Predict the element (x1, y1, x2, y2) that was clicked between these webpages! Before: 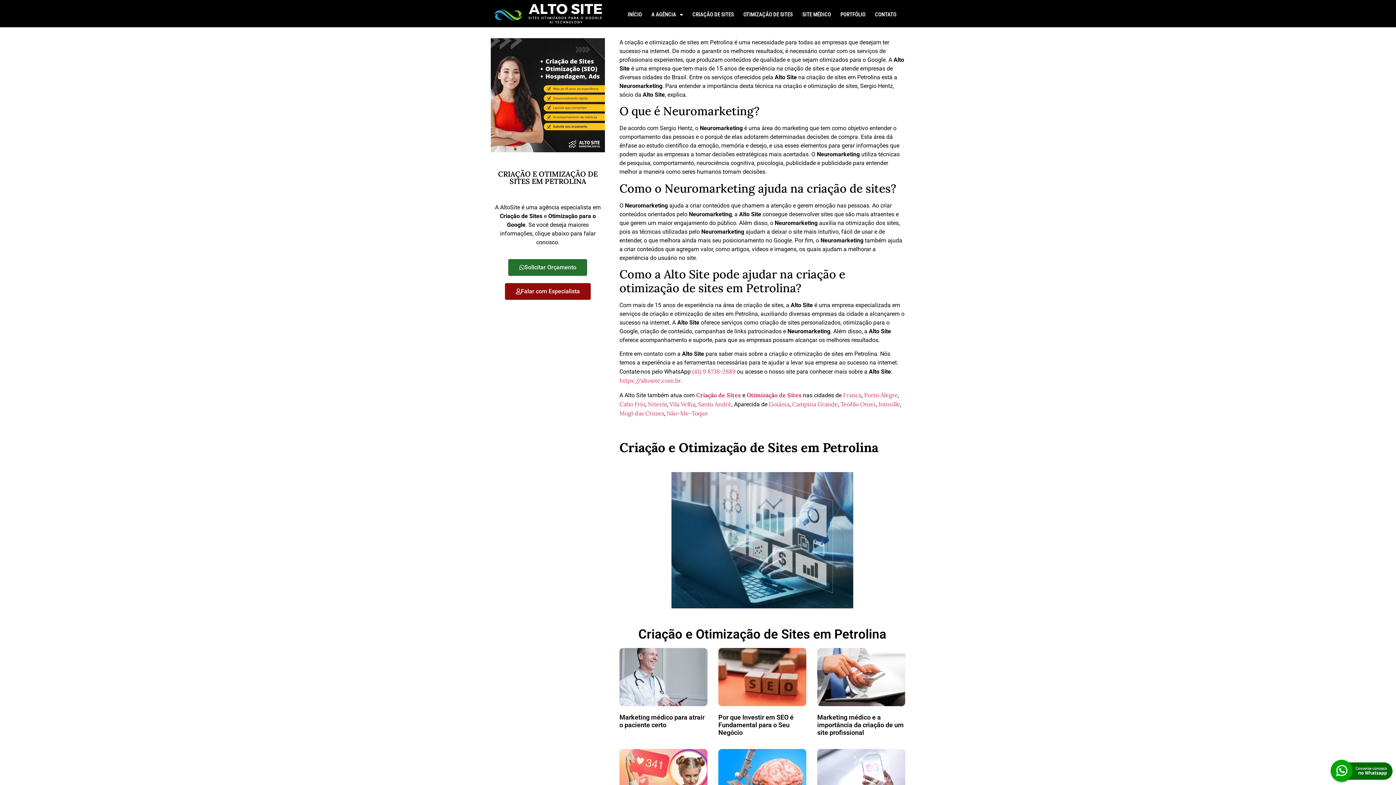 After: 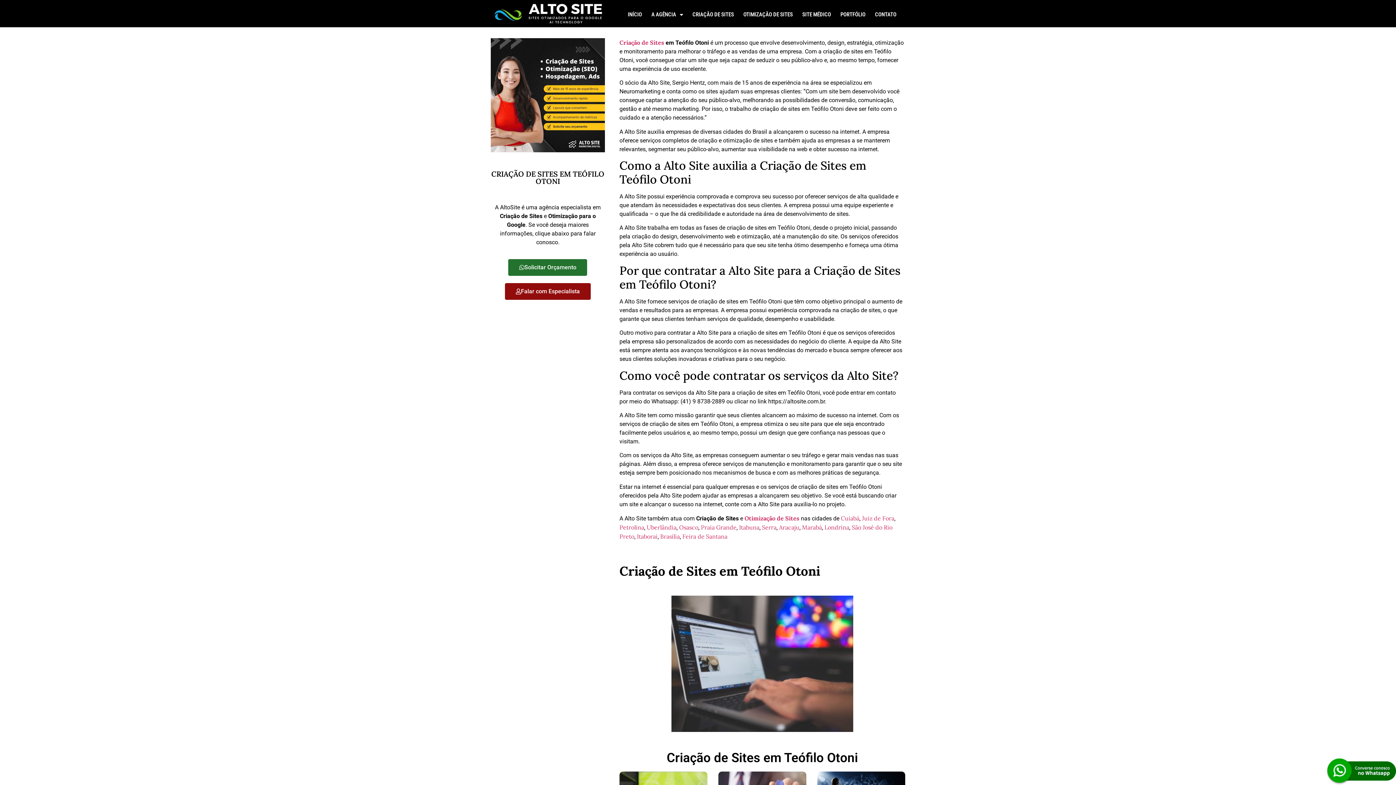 Action: bbox: (840, 400, 875, 407) label: Teófilo Otoni